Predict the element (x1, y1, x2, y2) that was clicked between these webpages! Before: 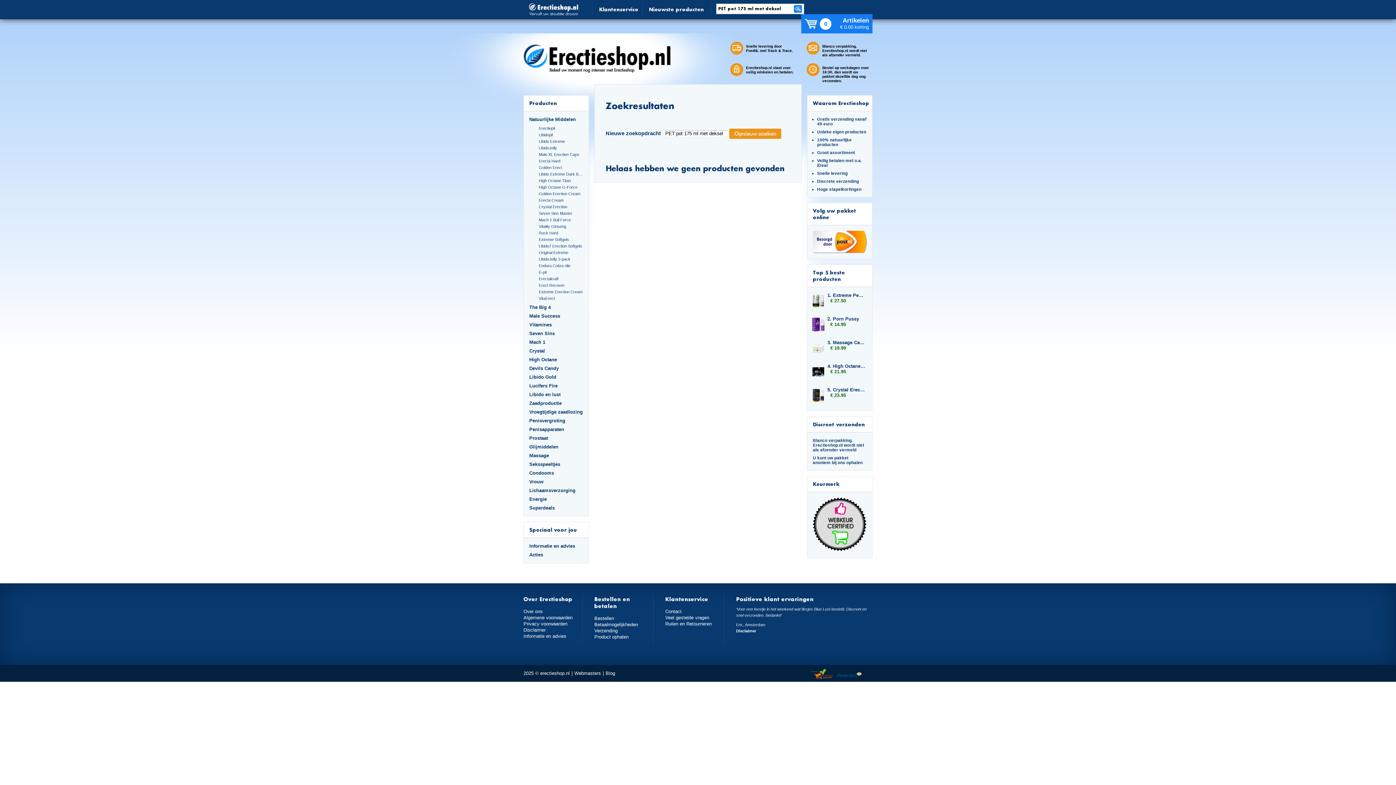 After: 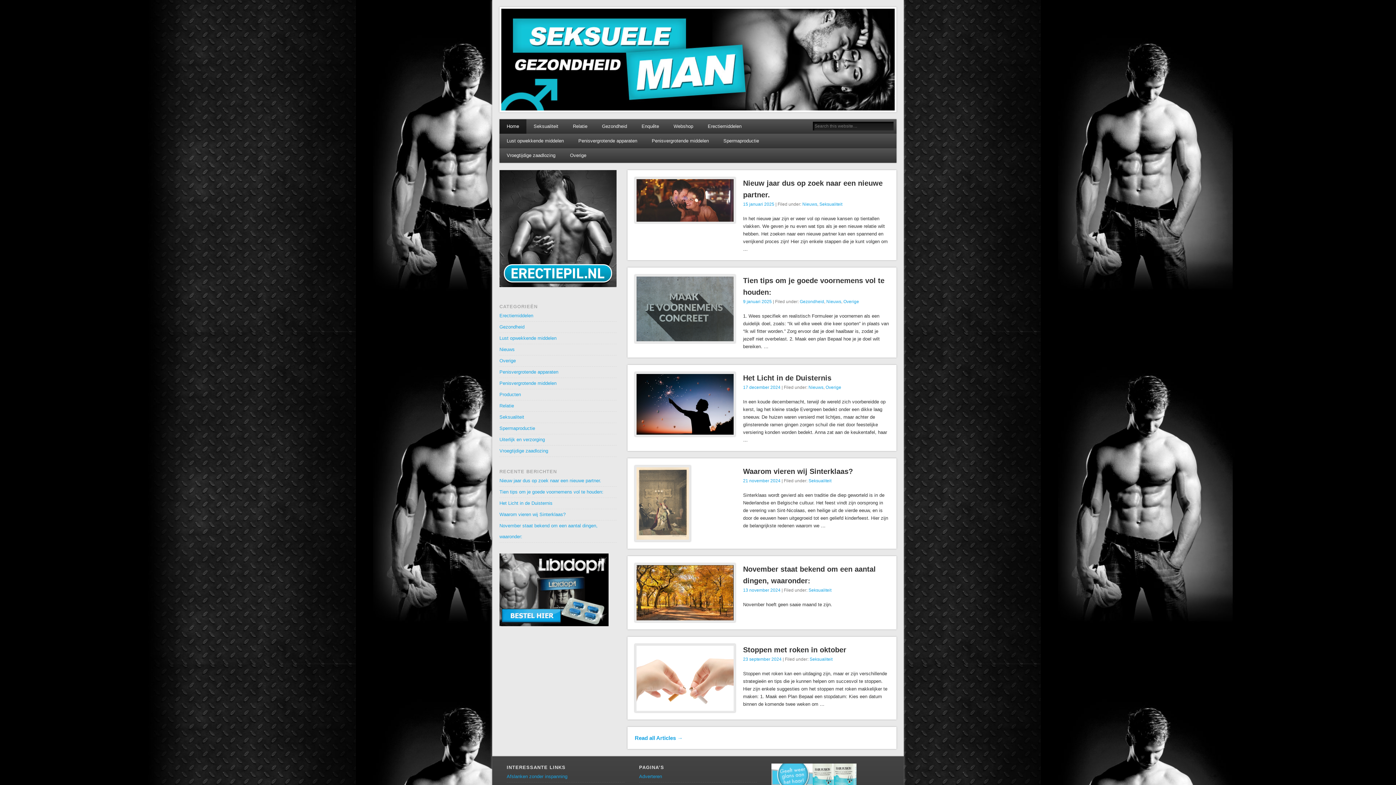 Action: bbox: (605, 670, 615, 676) label: Blog